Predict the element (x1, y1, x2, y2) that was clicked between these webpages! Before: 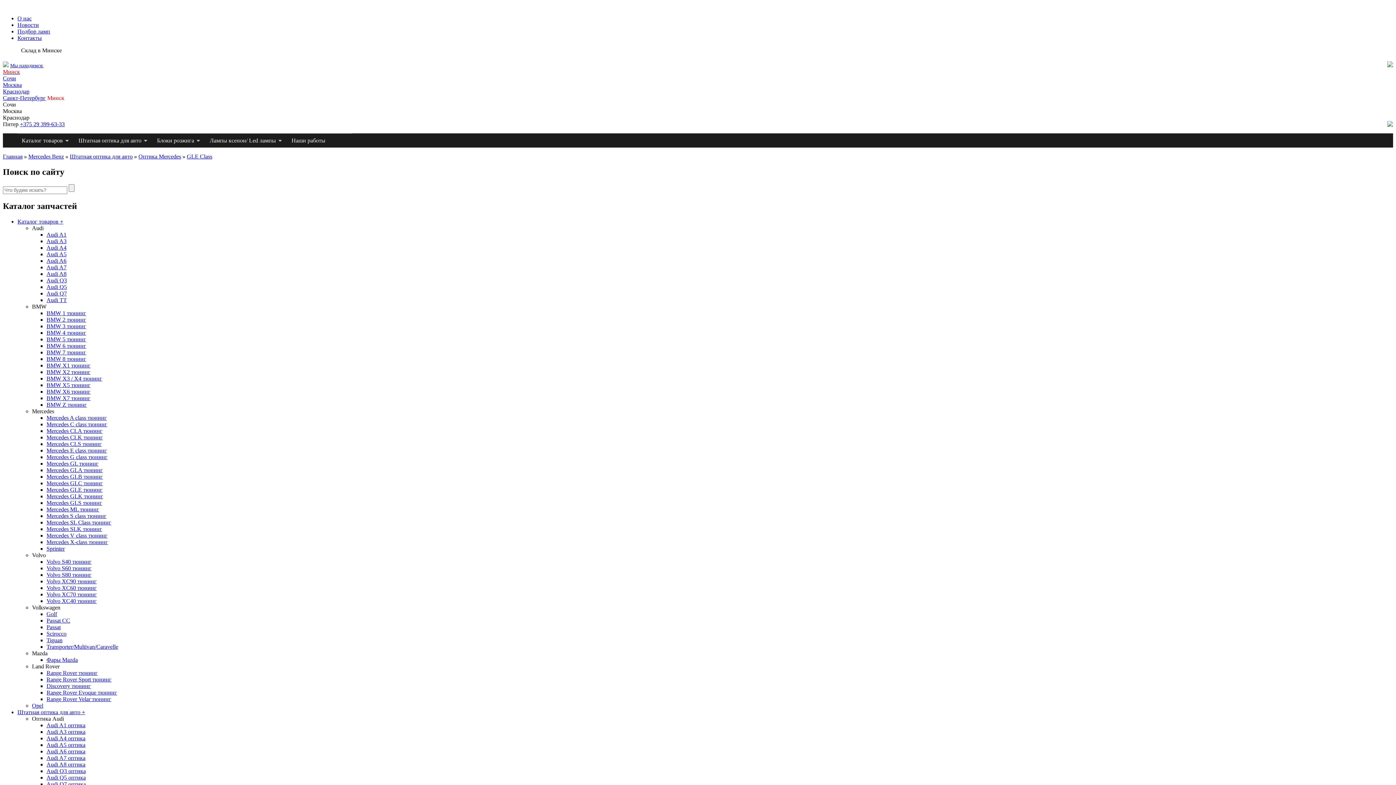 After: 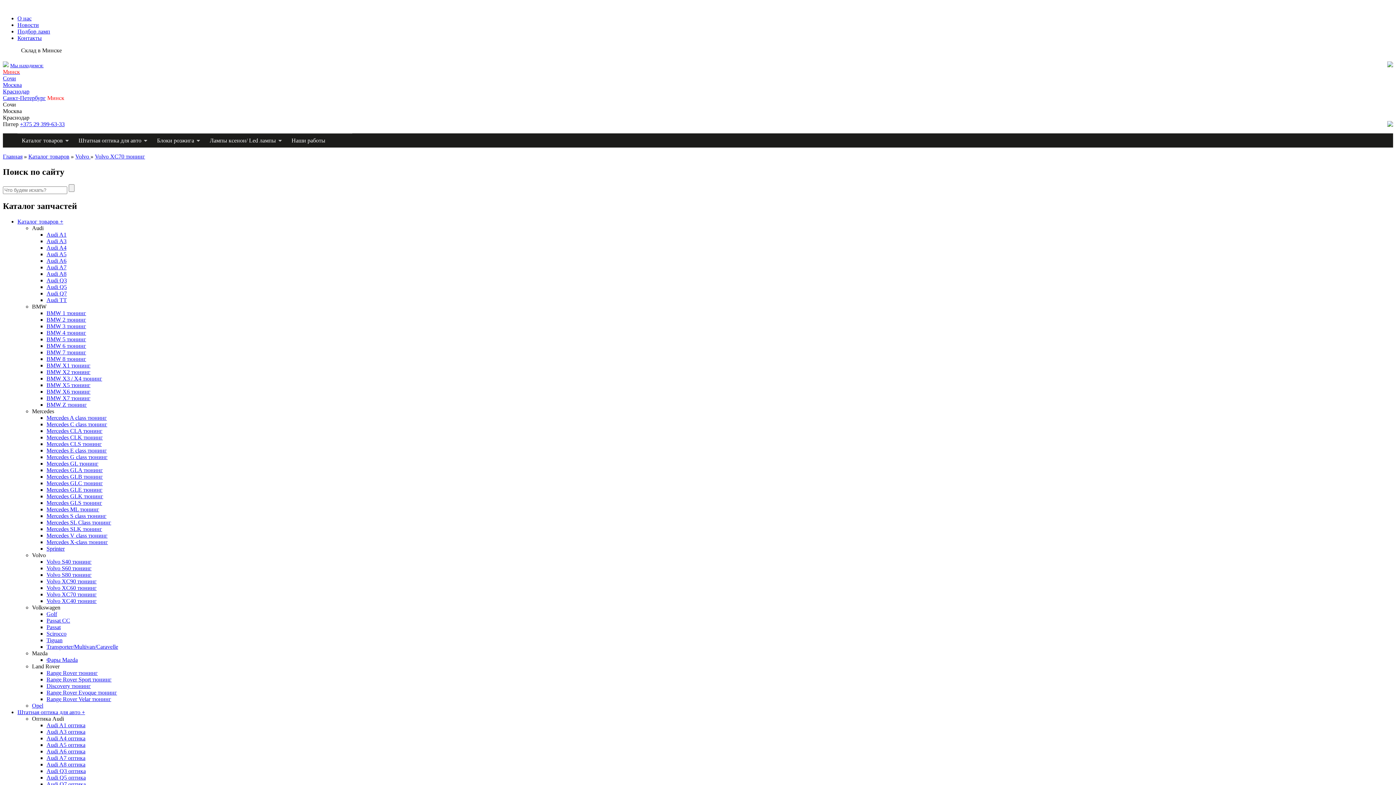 Action: label: Volvo XC70 тюнинг bbox: (46, 591, 96, 597)